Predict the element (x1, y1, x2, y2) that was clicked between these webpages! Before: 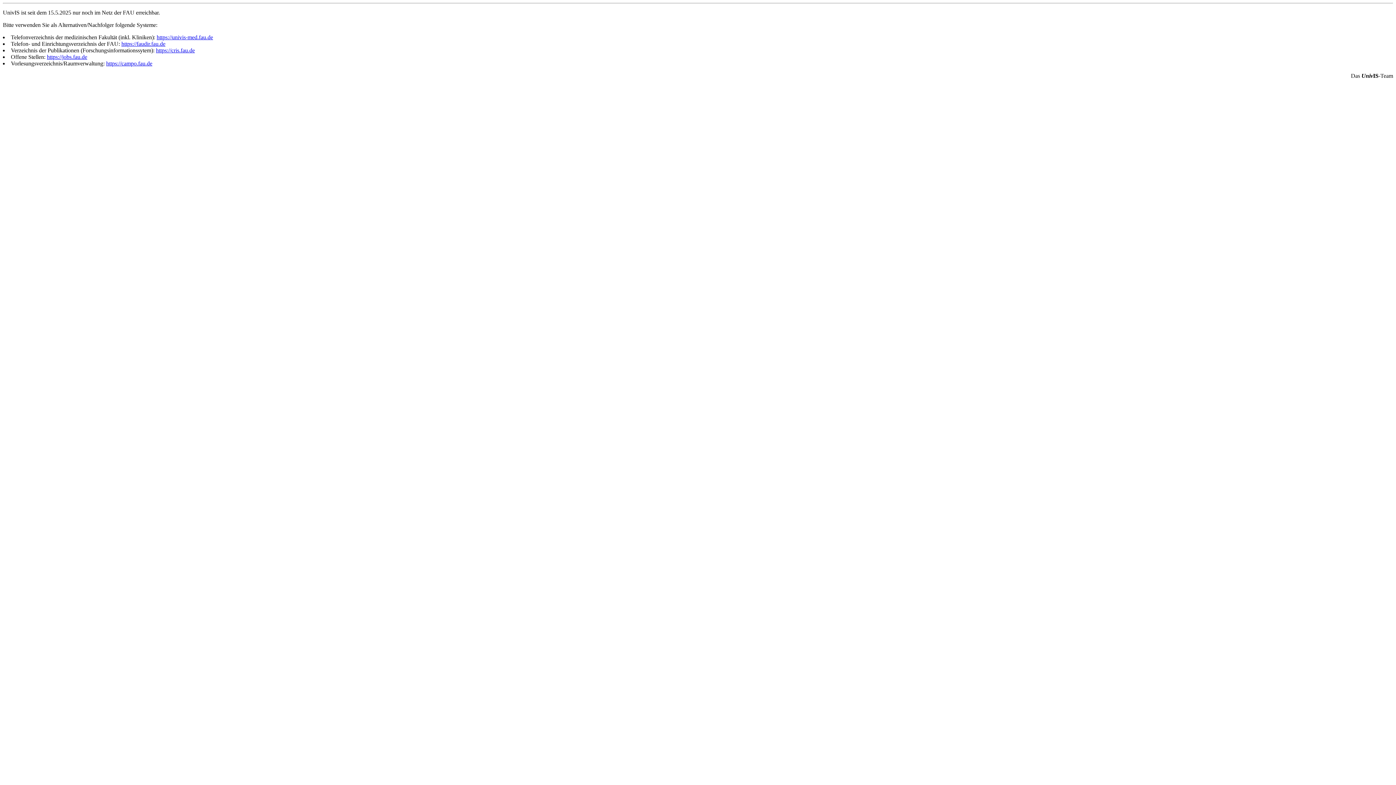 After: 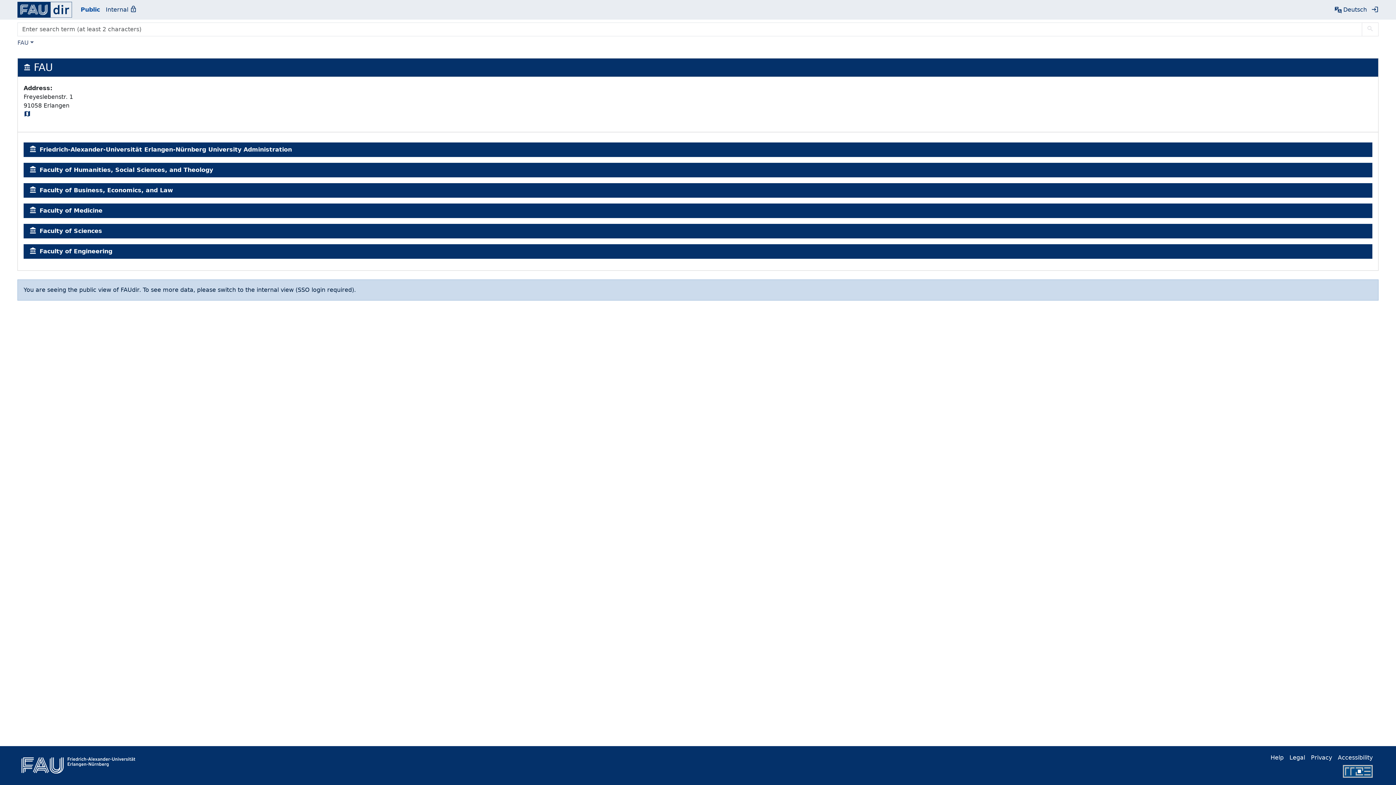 Action: bbox: (121, 40, 165, 46) label: https://faudir.fau.de